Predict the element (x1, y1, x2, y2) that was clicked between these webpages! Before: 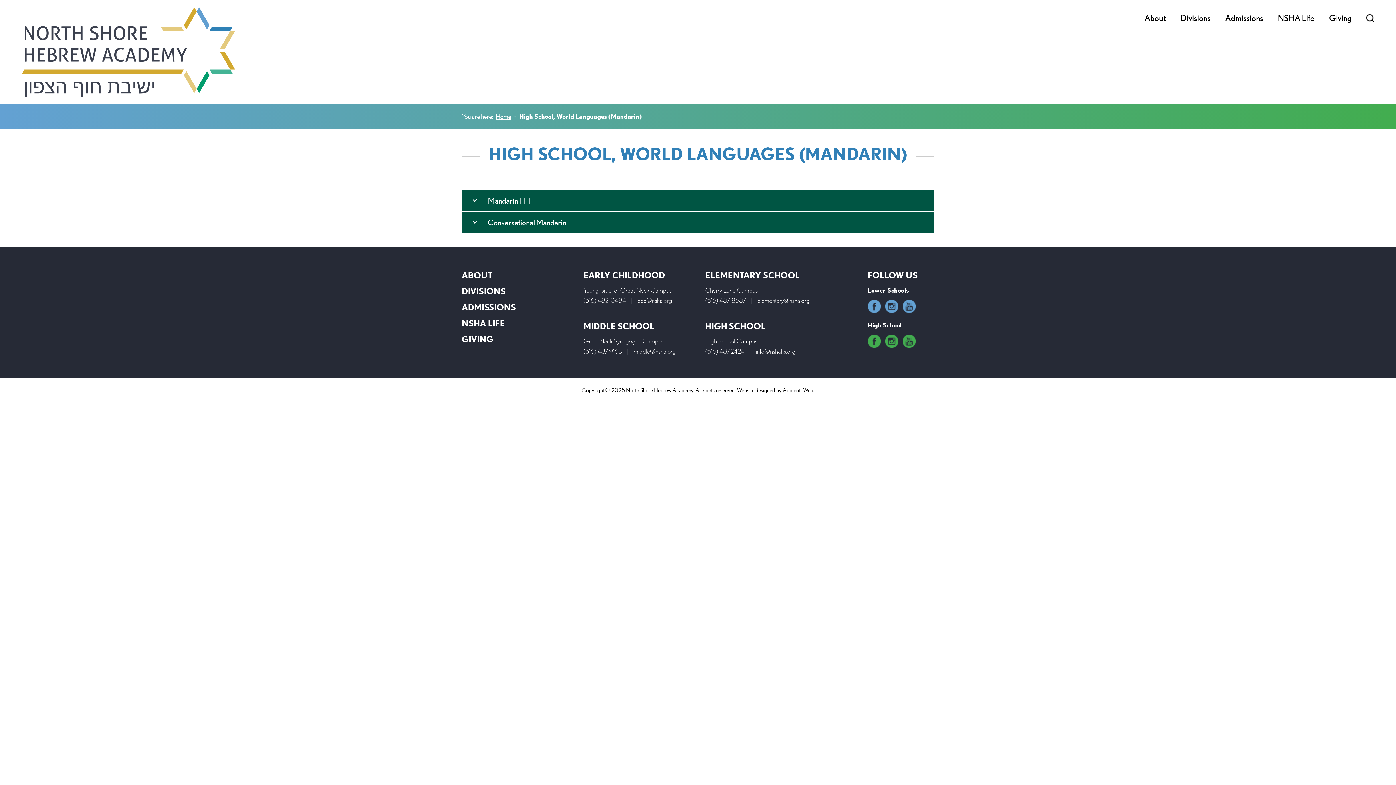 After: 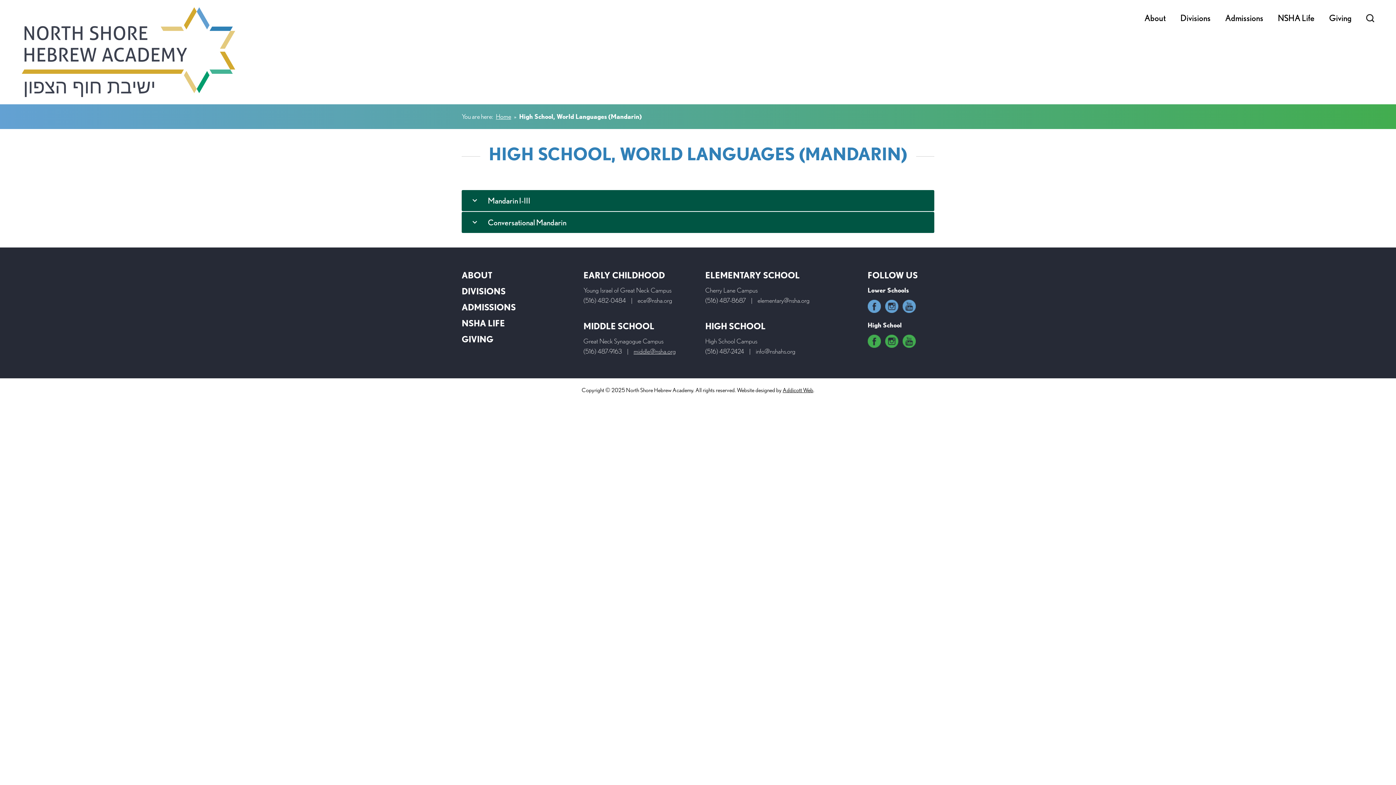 Action: bbox: (633, 347, 676, 355) label: middle@nsha.org